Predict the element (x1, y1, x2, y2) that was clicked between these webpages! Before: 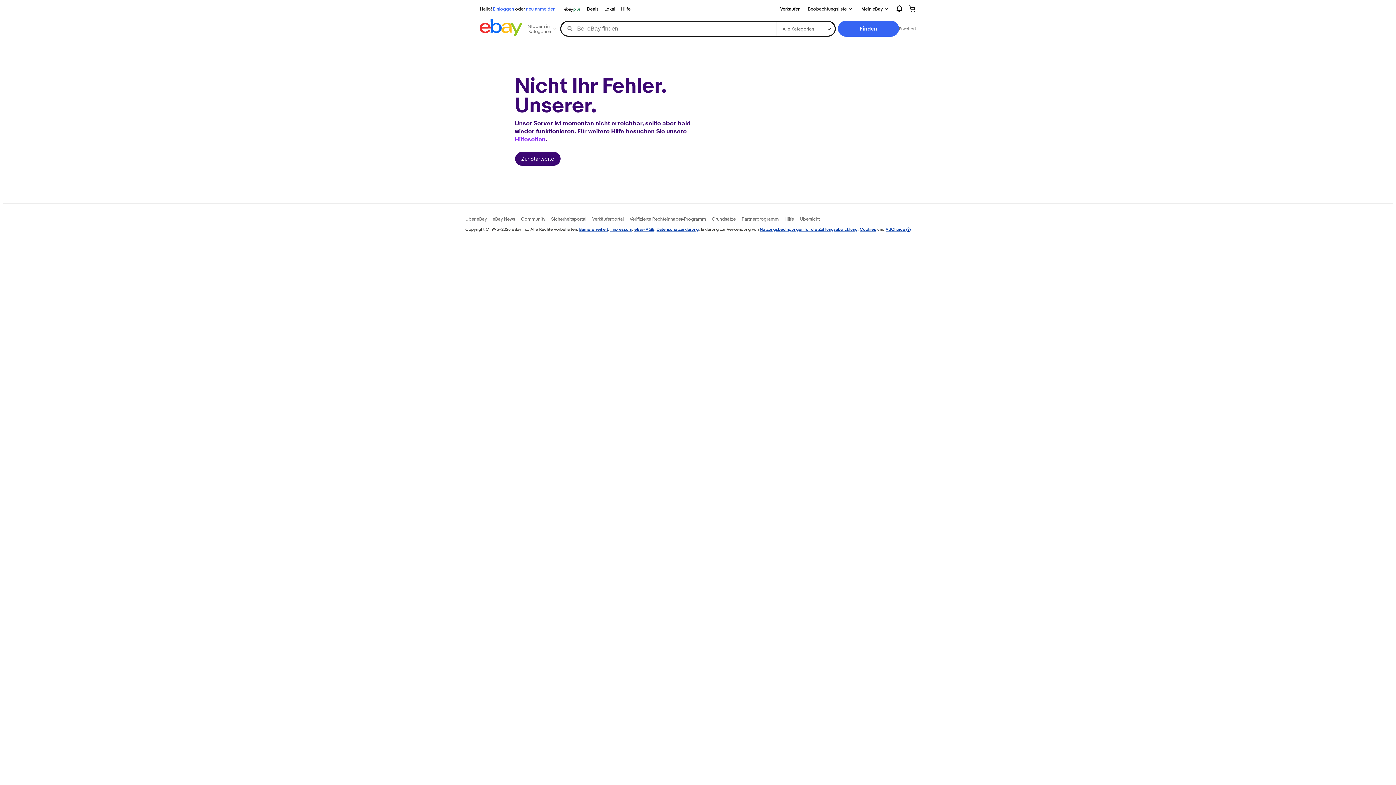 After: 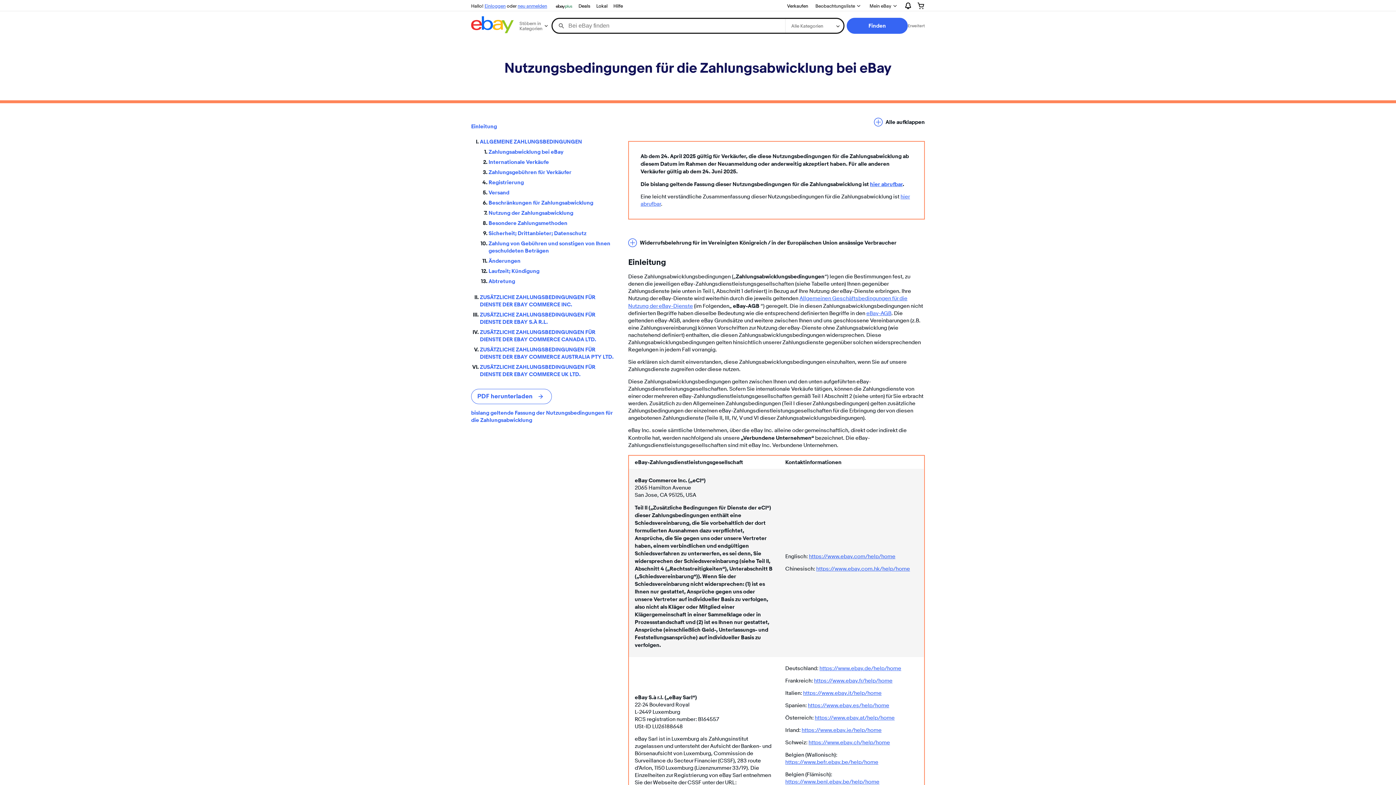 Action: bbox: (760, 226, 857, 232) label: Nutzungsbedingungen für die Zahlungsabwicklung